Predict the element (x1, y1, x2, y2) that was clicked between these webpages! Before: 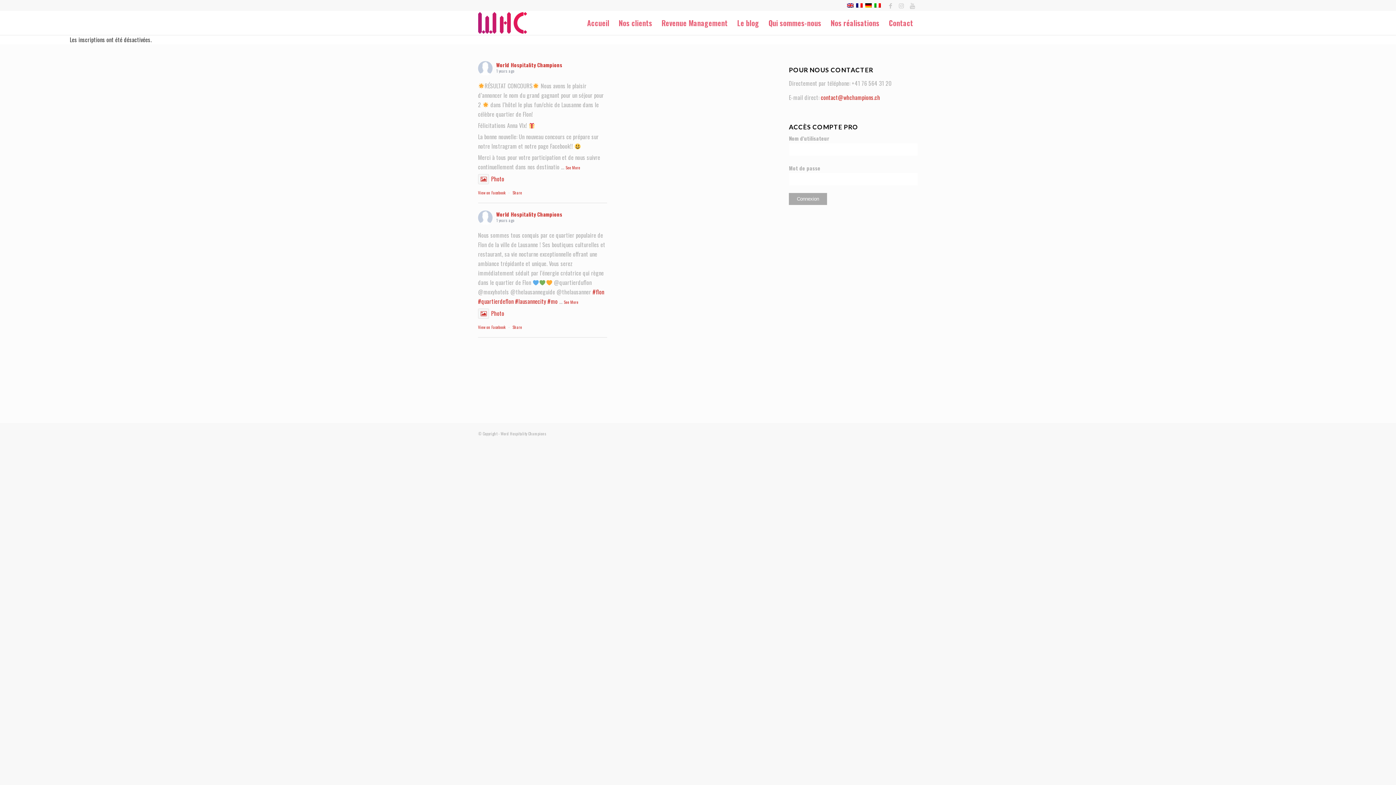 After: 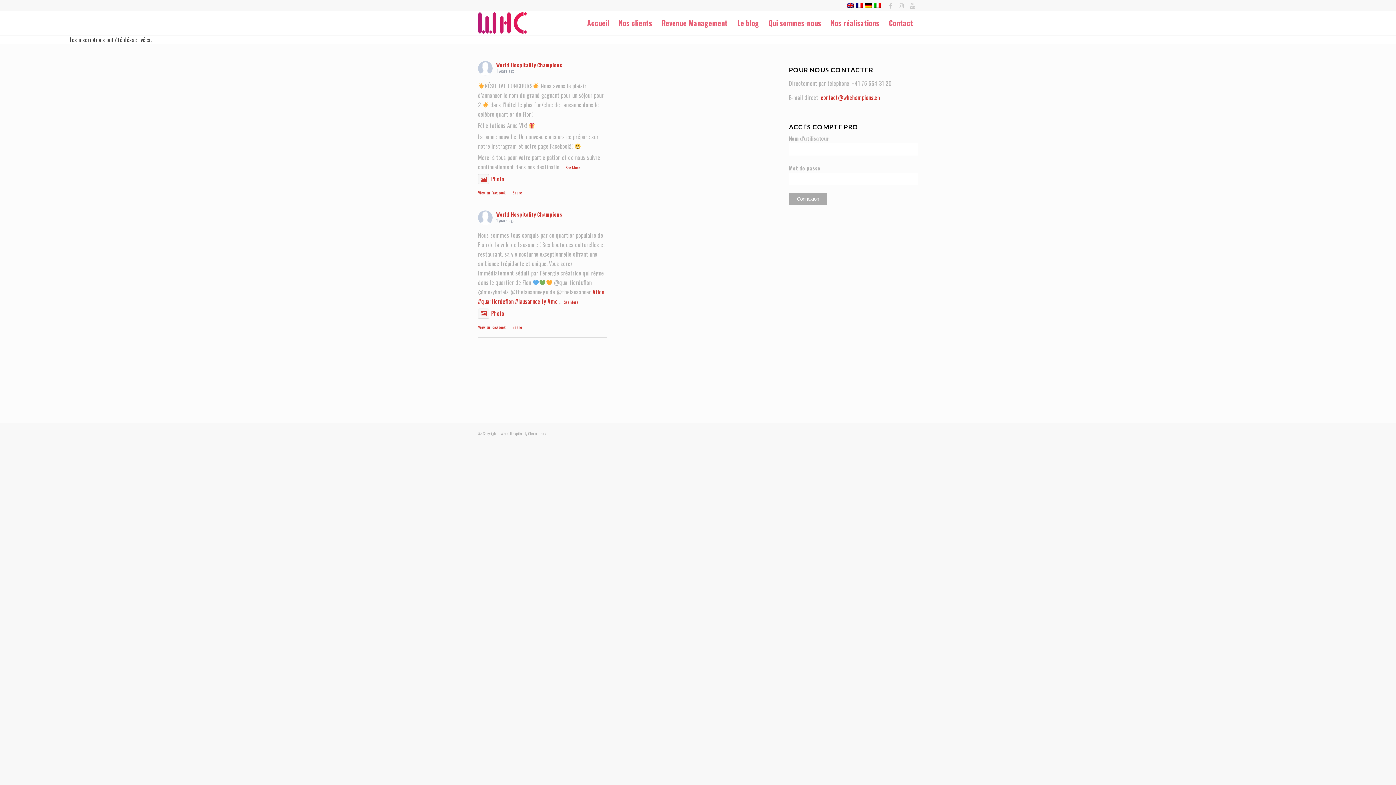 Action: label: View on Facebook bbox: (478, 189, 505, 195)